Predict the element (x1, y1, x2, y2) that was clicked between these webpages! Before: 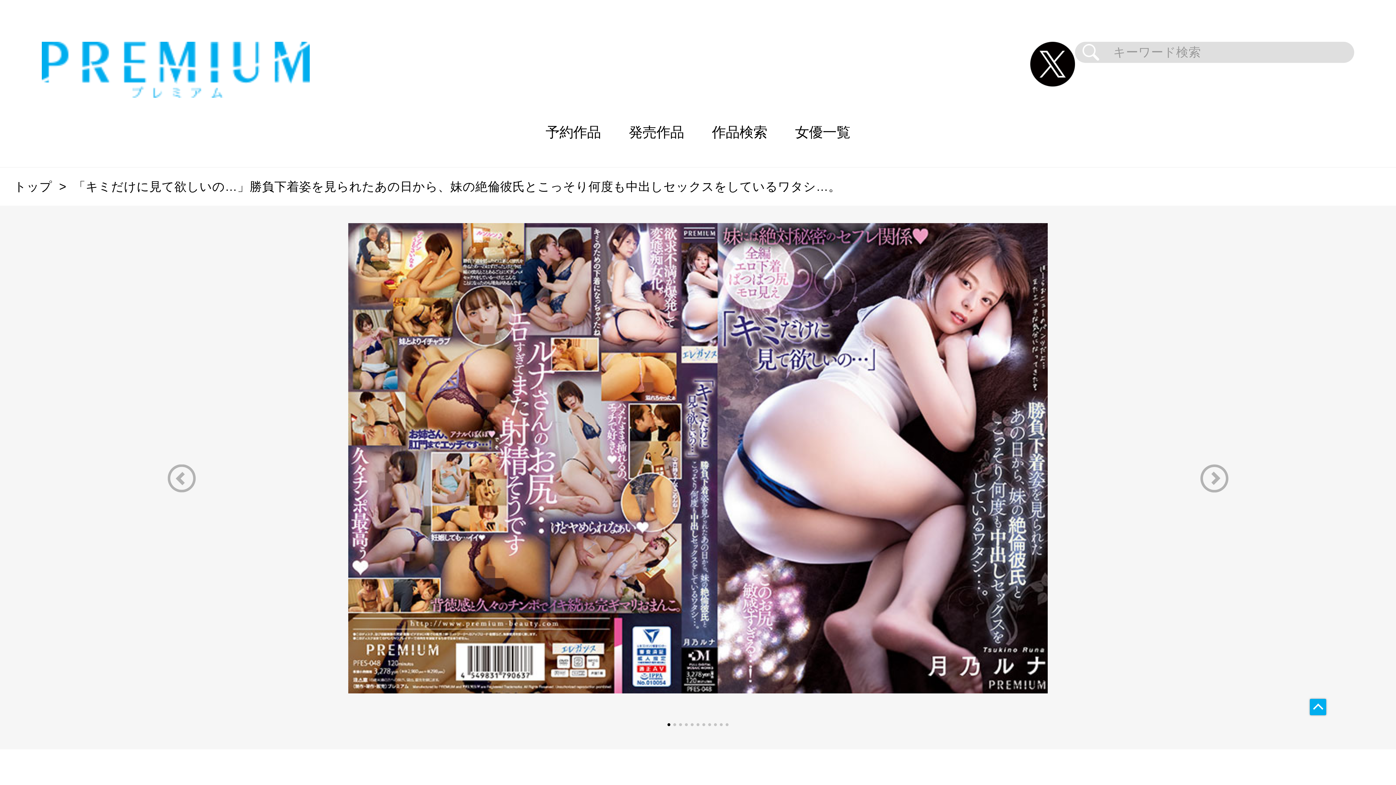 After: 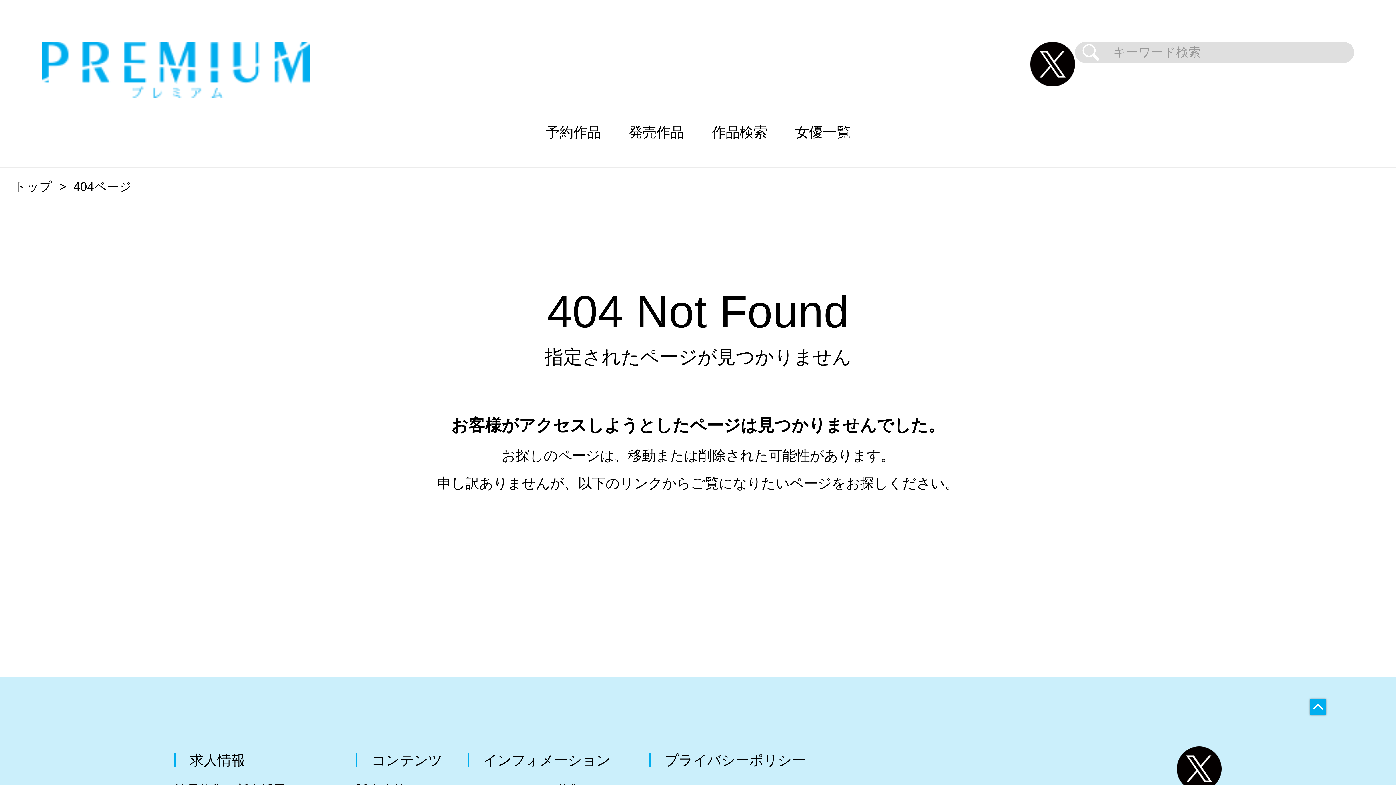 Action: bbox: (73, 180, 841, 193) label: 「キミだけに見て欲しいの…」勝負下着姿を見られたあの日から、妹の絶倫彼氏とこっそり何度も中出しセックスをしているワタシ…。